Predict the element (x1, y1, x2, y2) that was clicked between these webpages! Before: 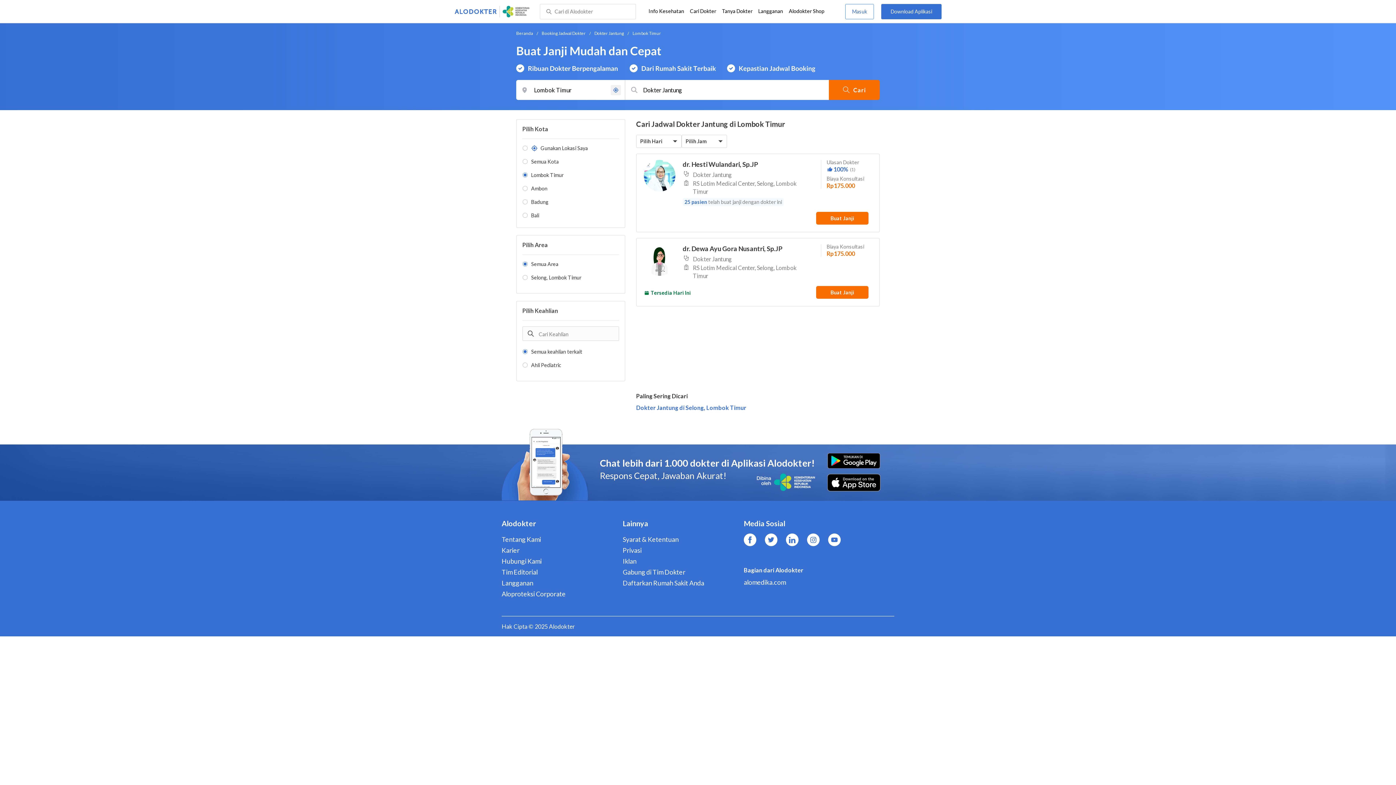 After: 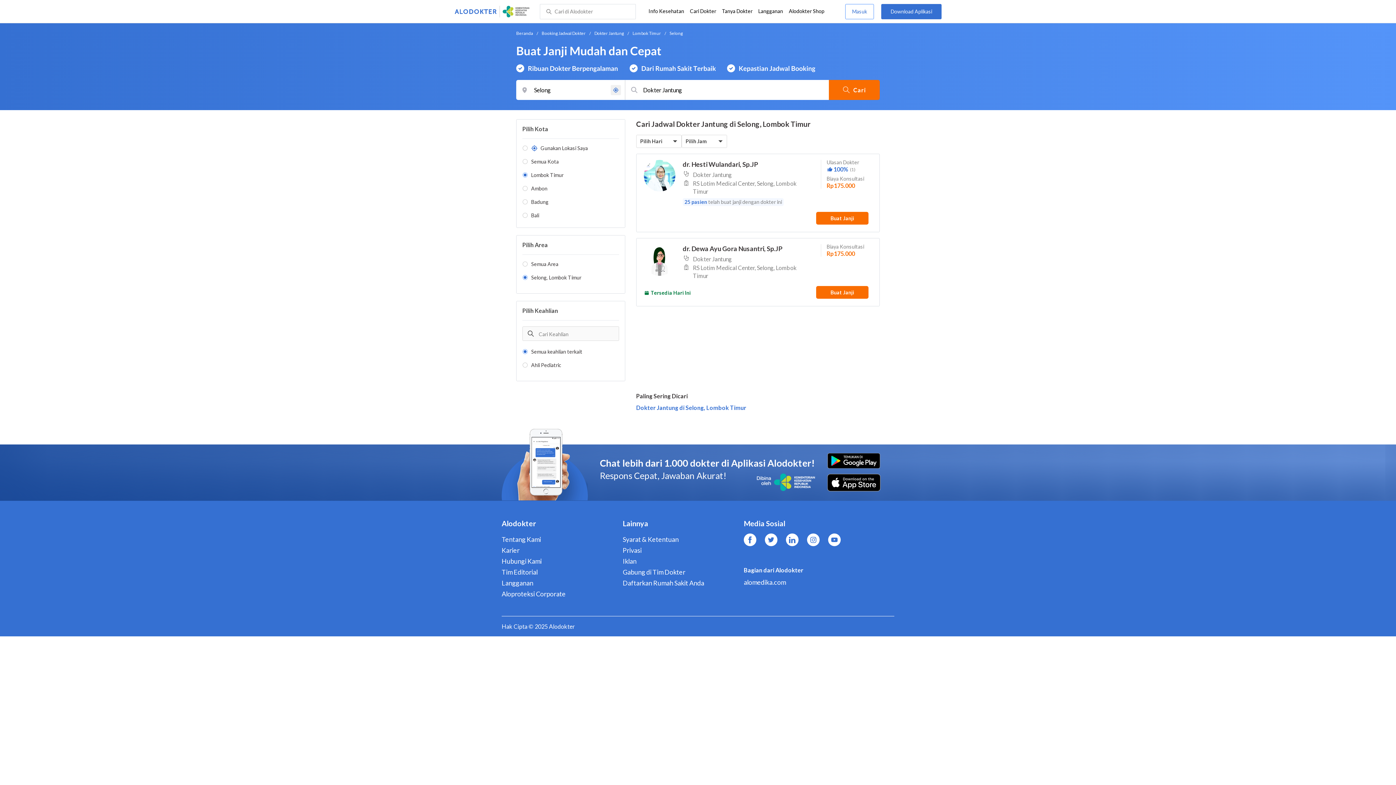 Action: label: Dokter Jantung di Selong, Lombok Timur bbox: (636, 403, 746, 412)